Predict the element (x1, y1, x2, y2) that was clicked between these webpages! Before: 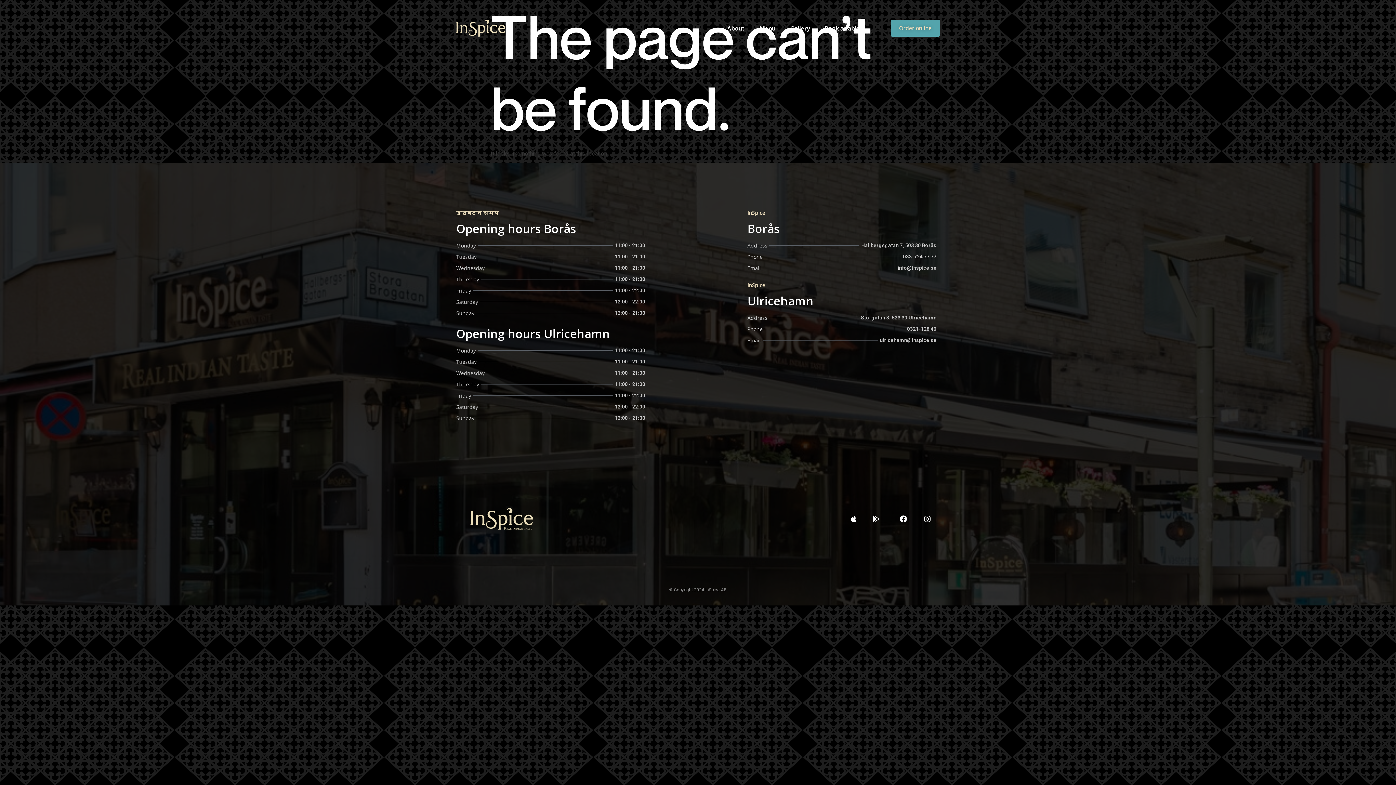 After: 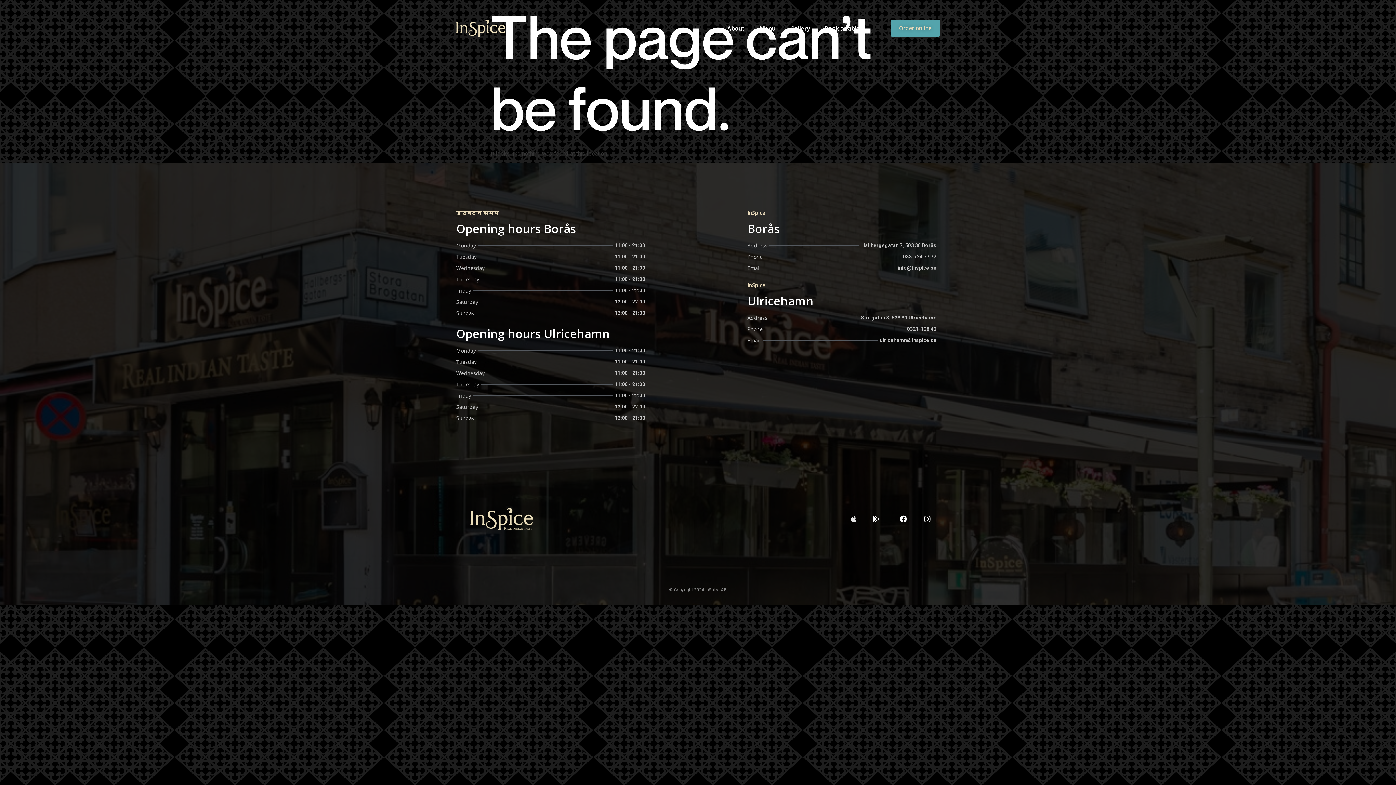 Action: bbox: (842, 508, 864, 530) label: Apple